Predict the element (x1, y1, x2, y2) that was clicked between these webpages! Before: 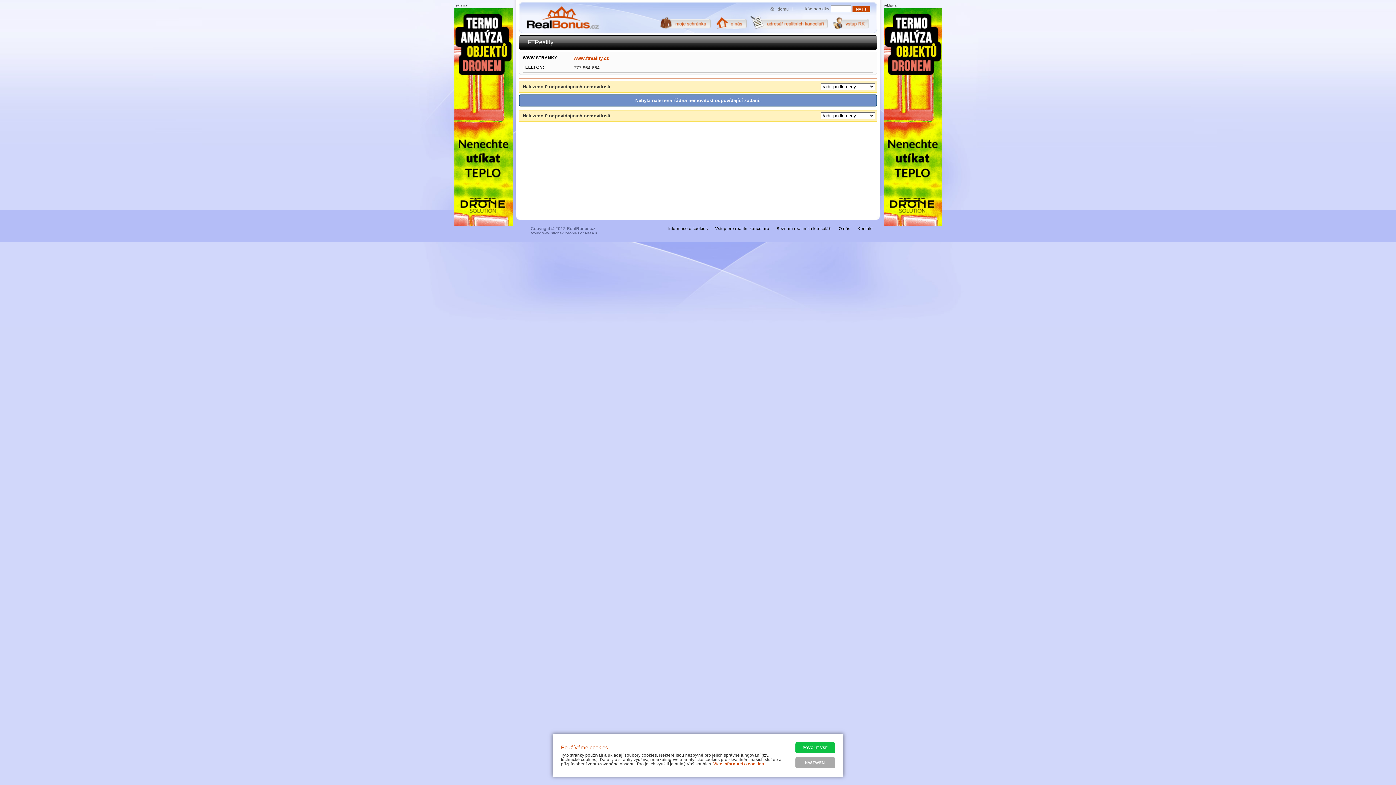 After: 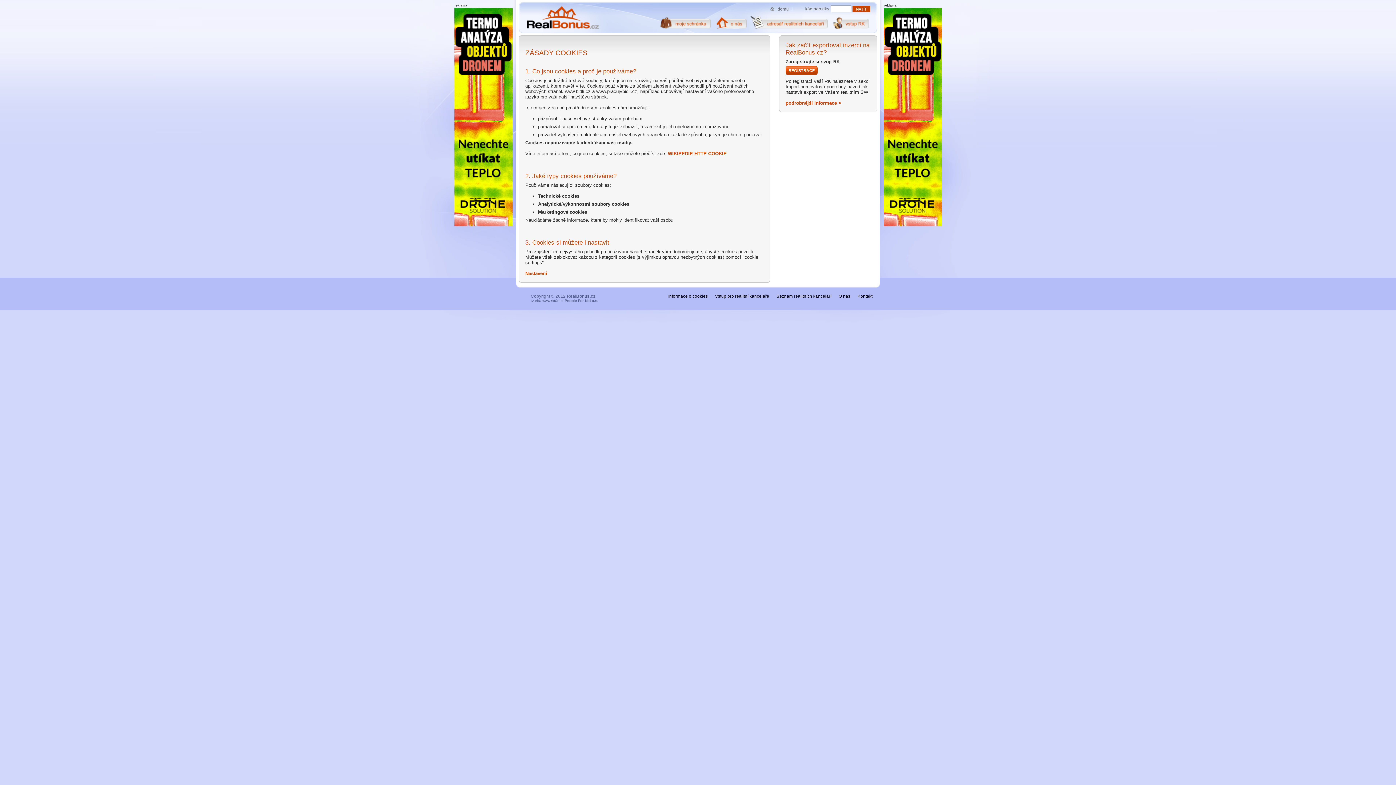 Action: label: Více informací o cookies bbox: (713, 762, 764, 766)